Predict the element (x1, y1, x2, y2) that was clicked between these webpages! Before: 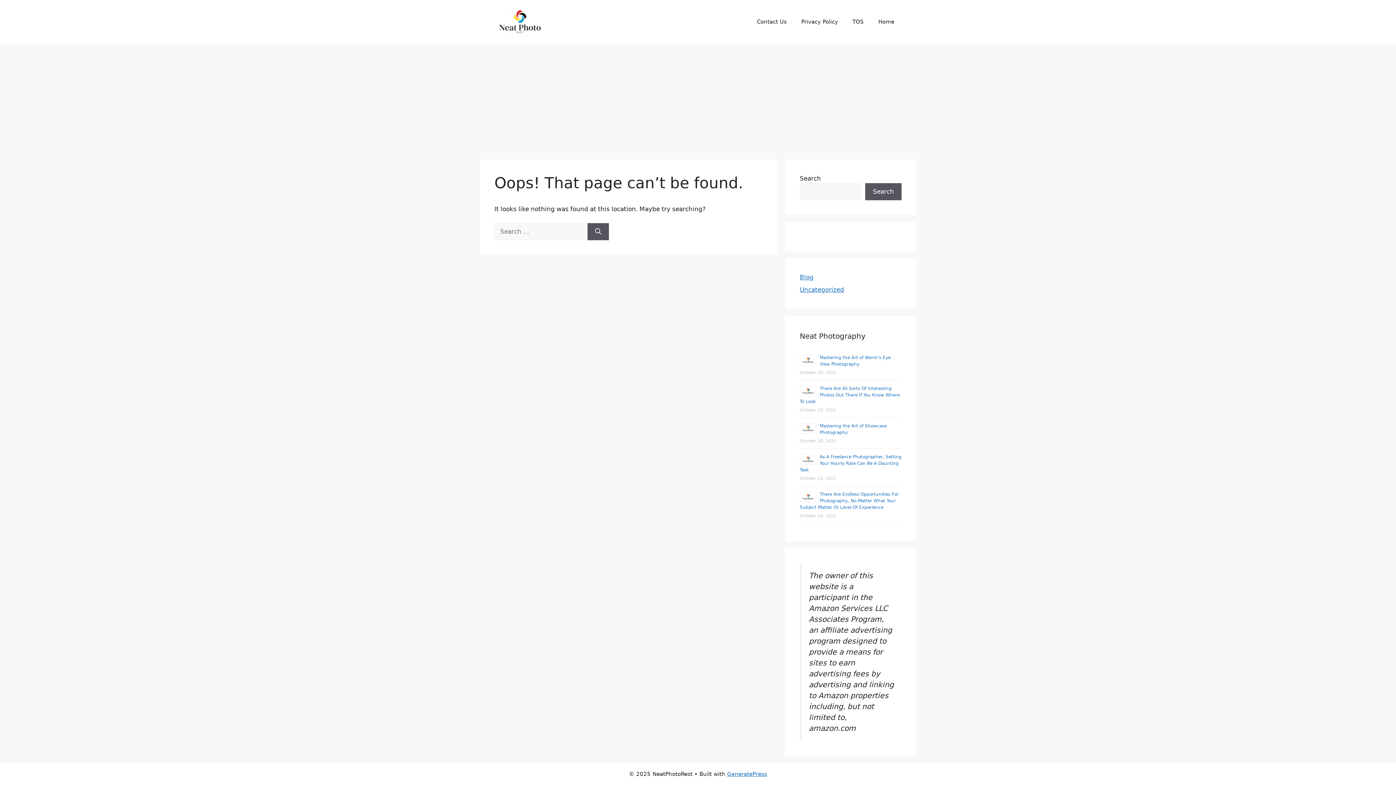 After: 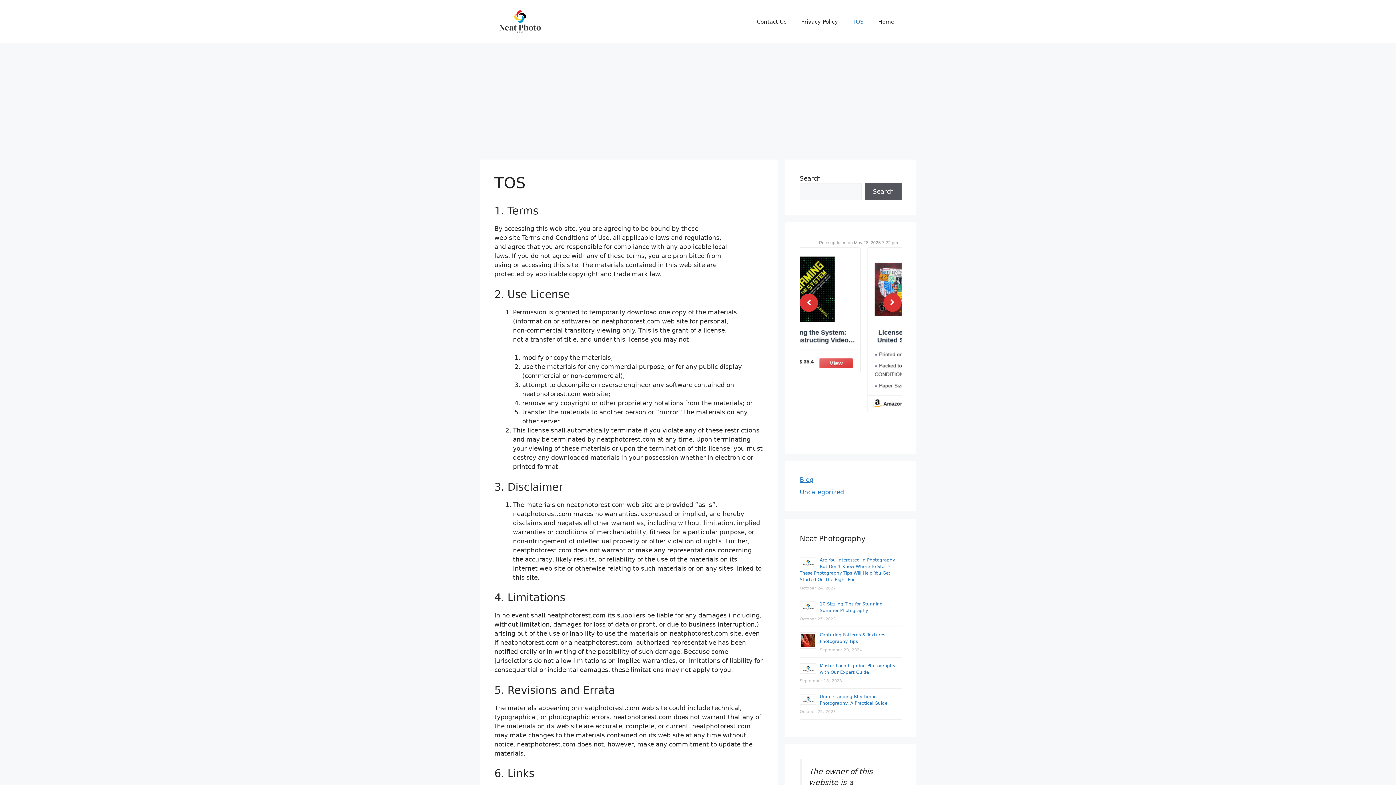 Action: bbox: (845, 10, 871, 32) label: TOS